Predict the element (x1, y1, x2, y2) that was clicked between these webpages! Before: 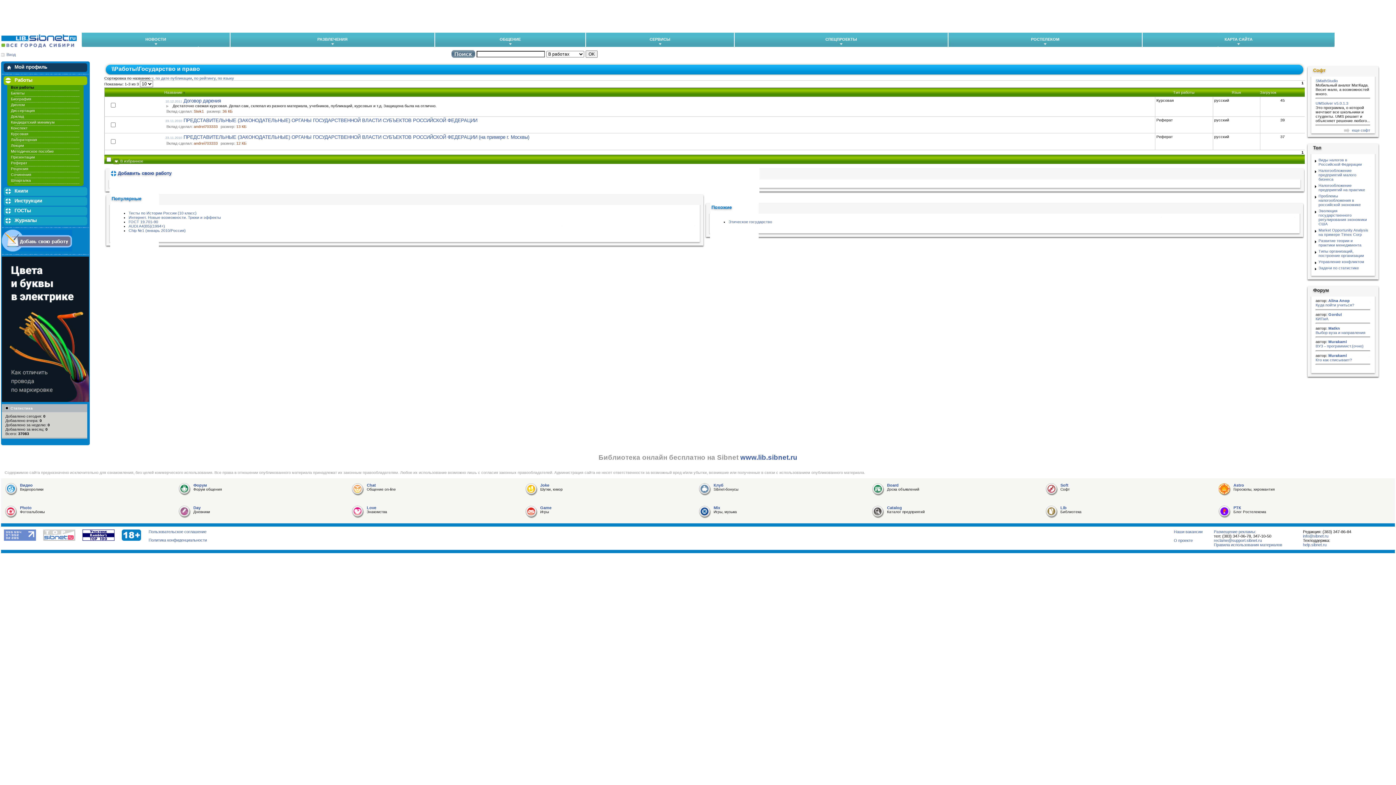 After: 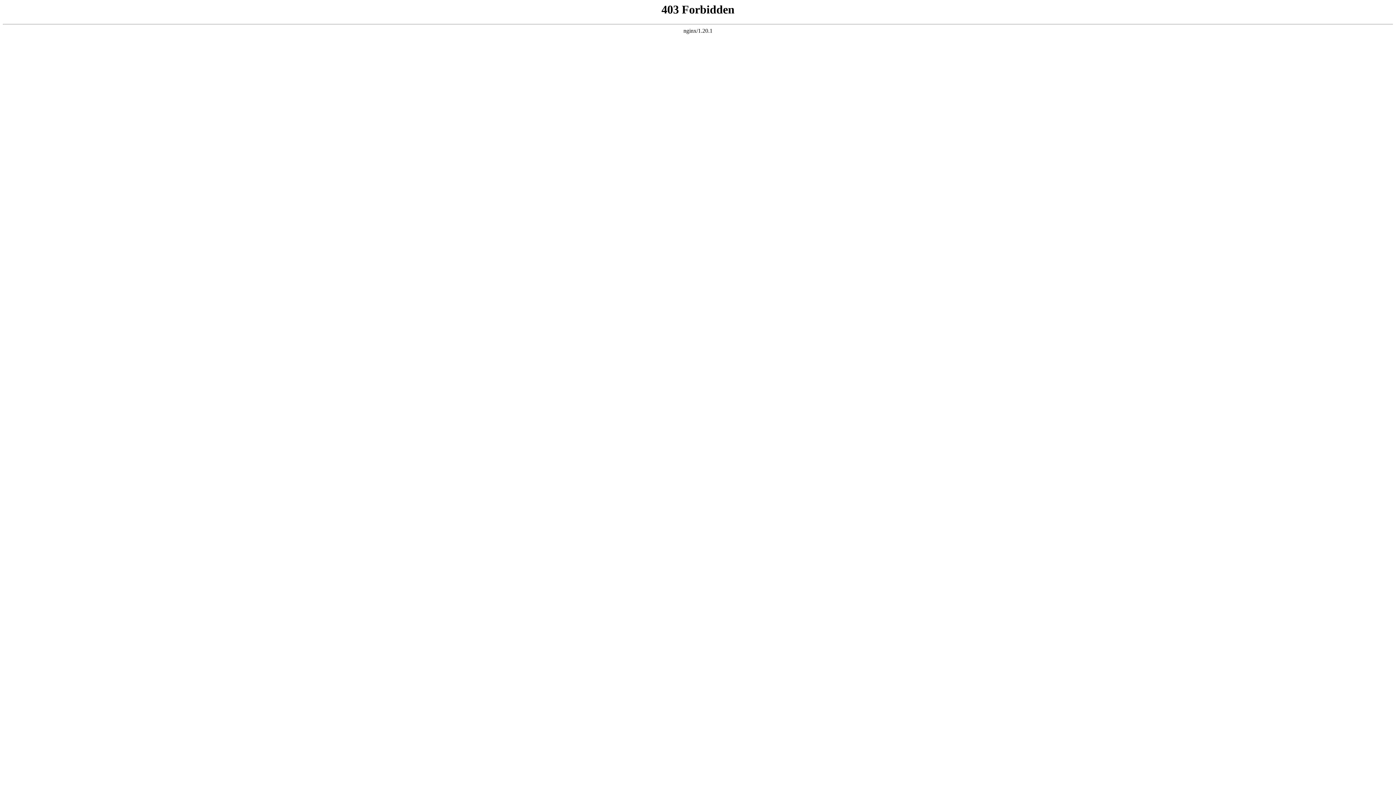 Action: bbox: (1316, 303, 1354, 307) label: Куда пойти учиться?